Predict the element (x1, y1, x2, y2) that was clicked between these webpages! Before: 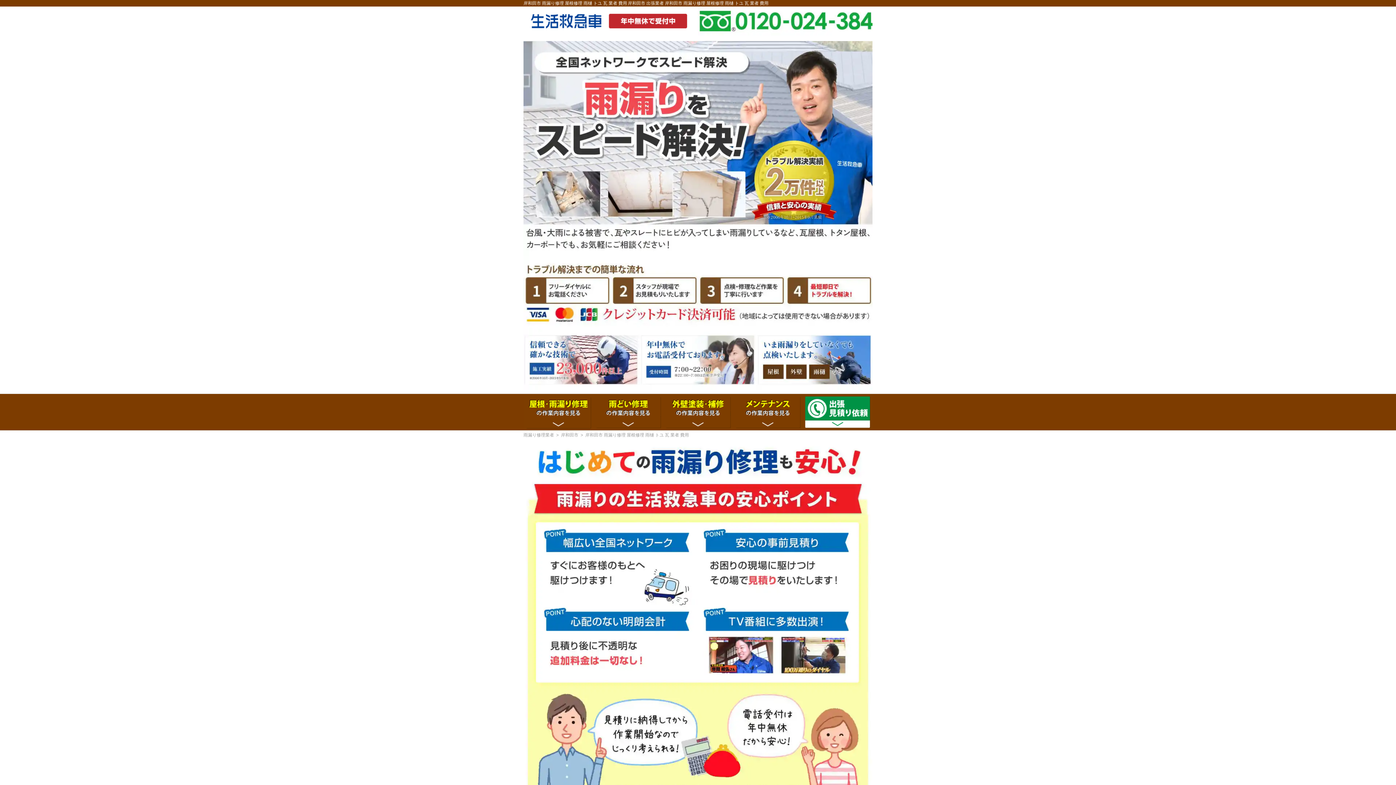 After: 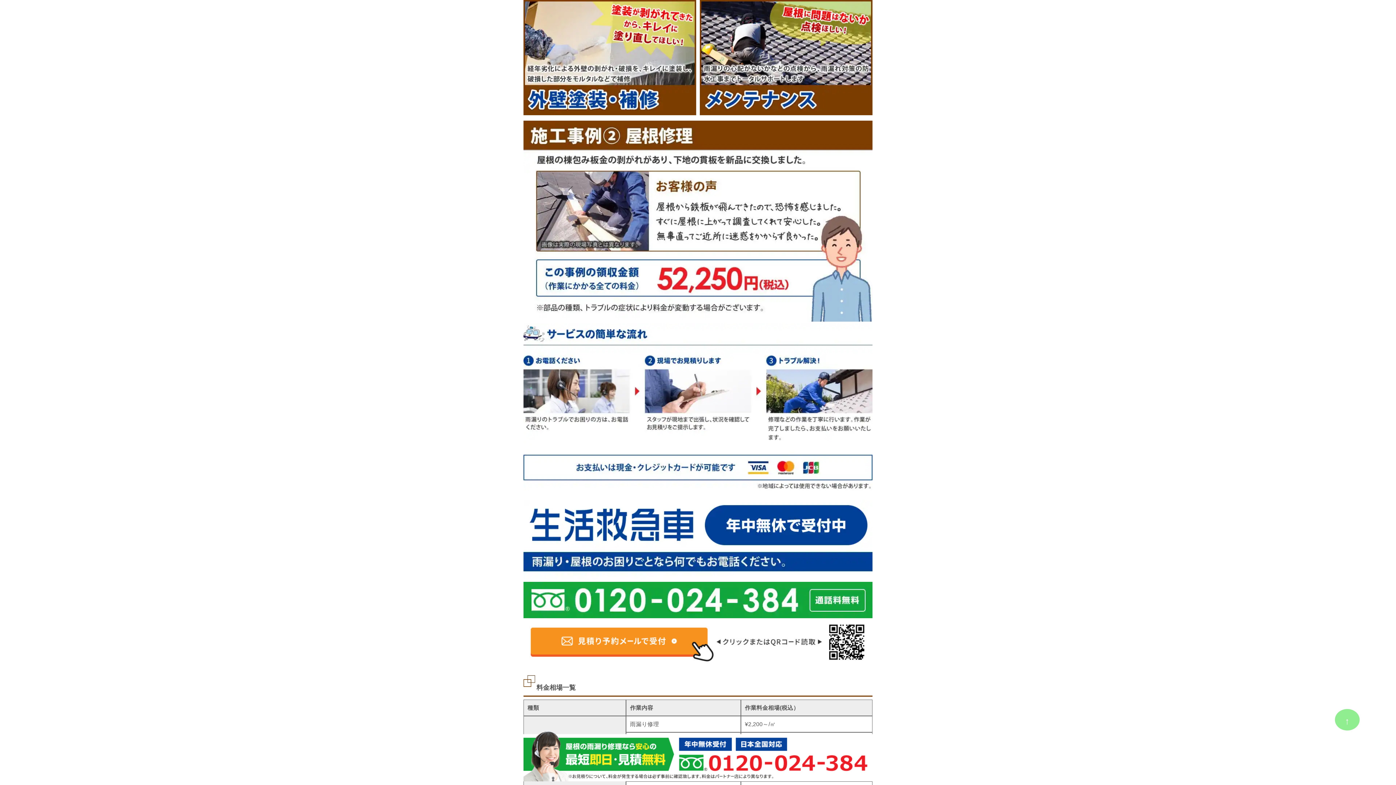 Action: bbox: (663, 426, 733, 431)